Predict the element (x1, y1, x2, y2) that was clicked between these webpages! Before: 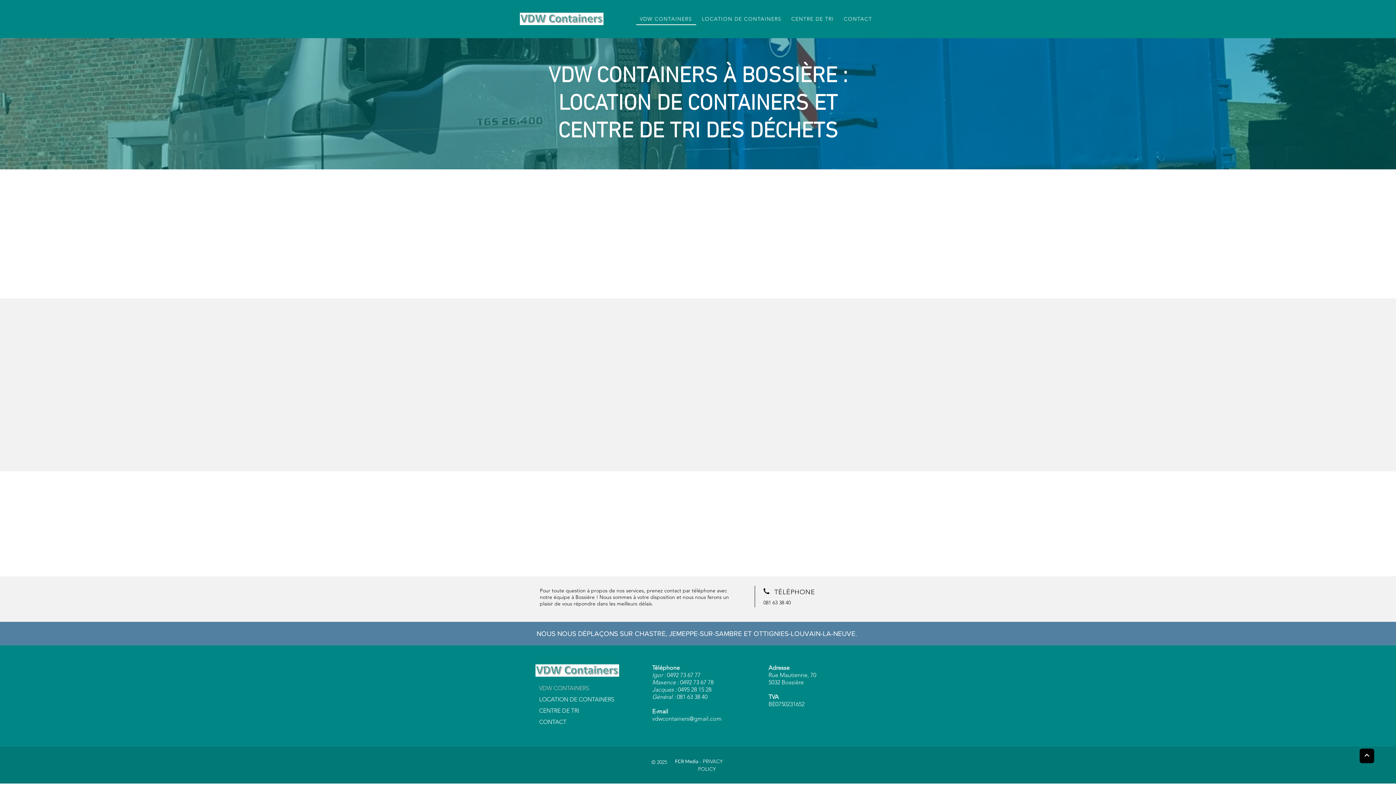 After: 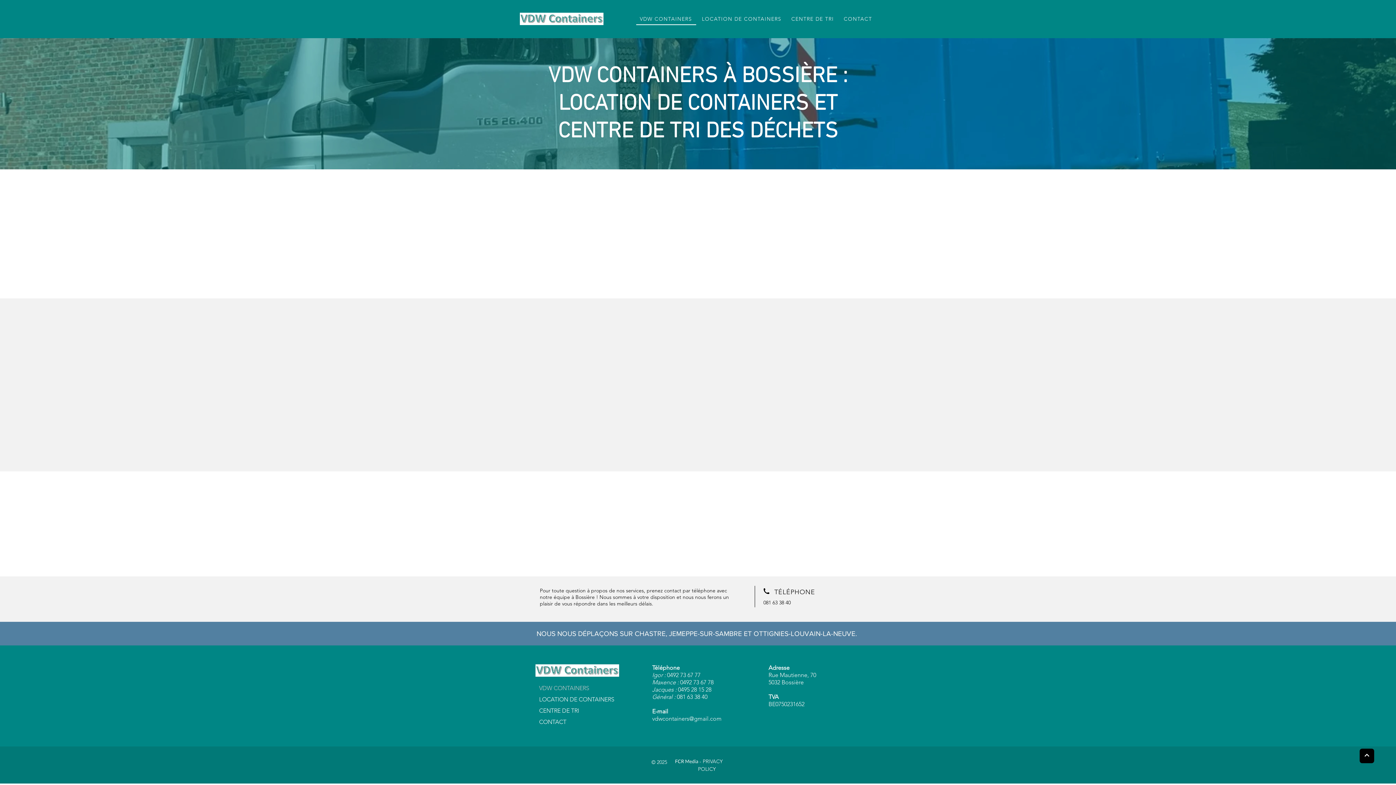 Action: label: 081 63 38 40 bbox: (776, 434, 858, 449)